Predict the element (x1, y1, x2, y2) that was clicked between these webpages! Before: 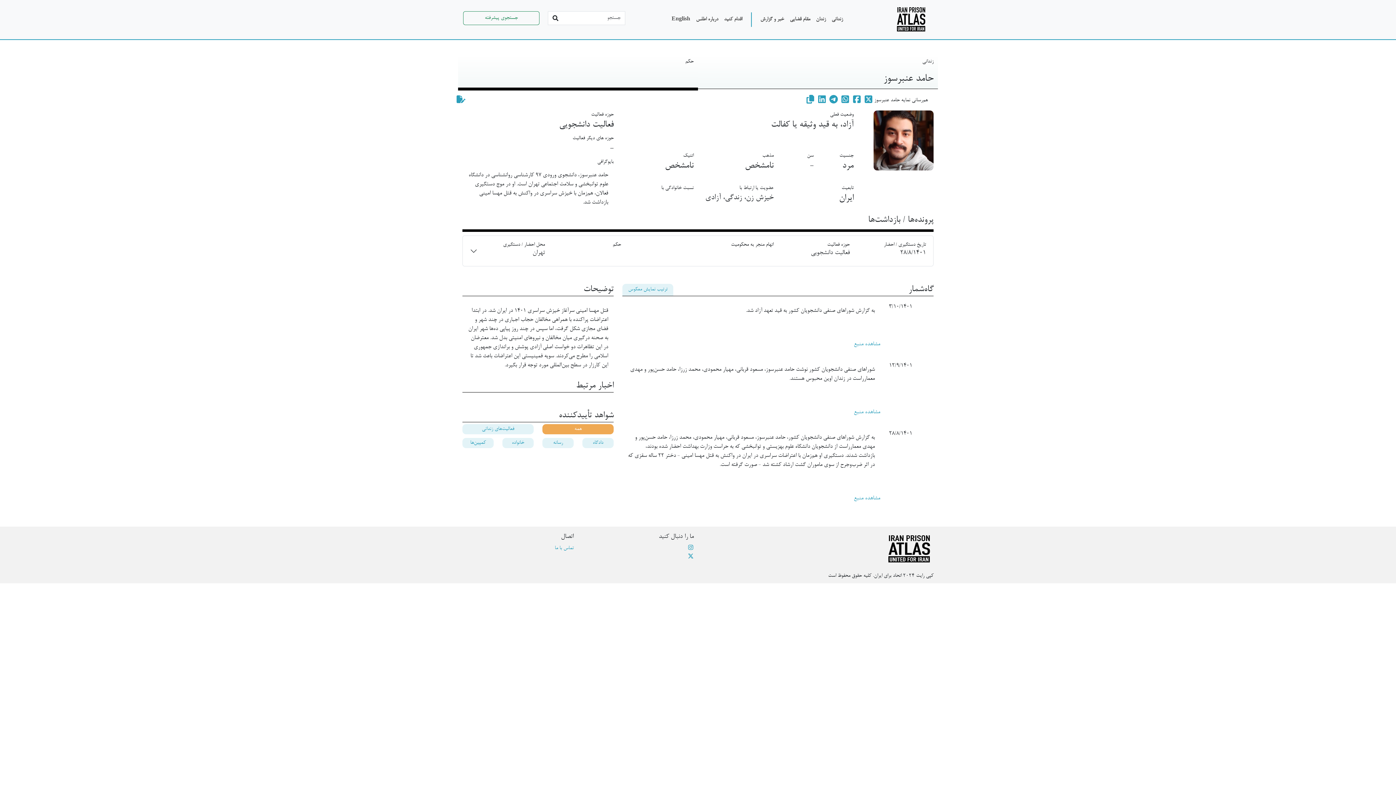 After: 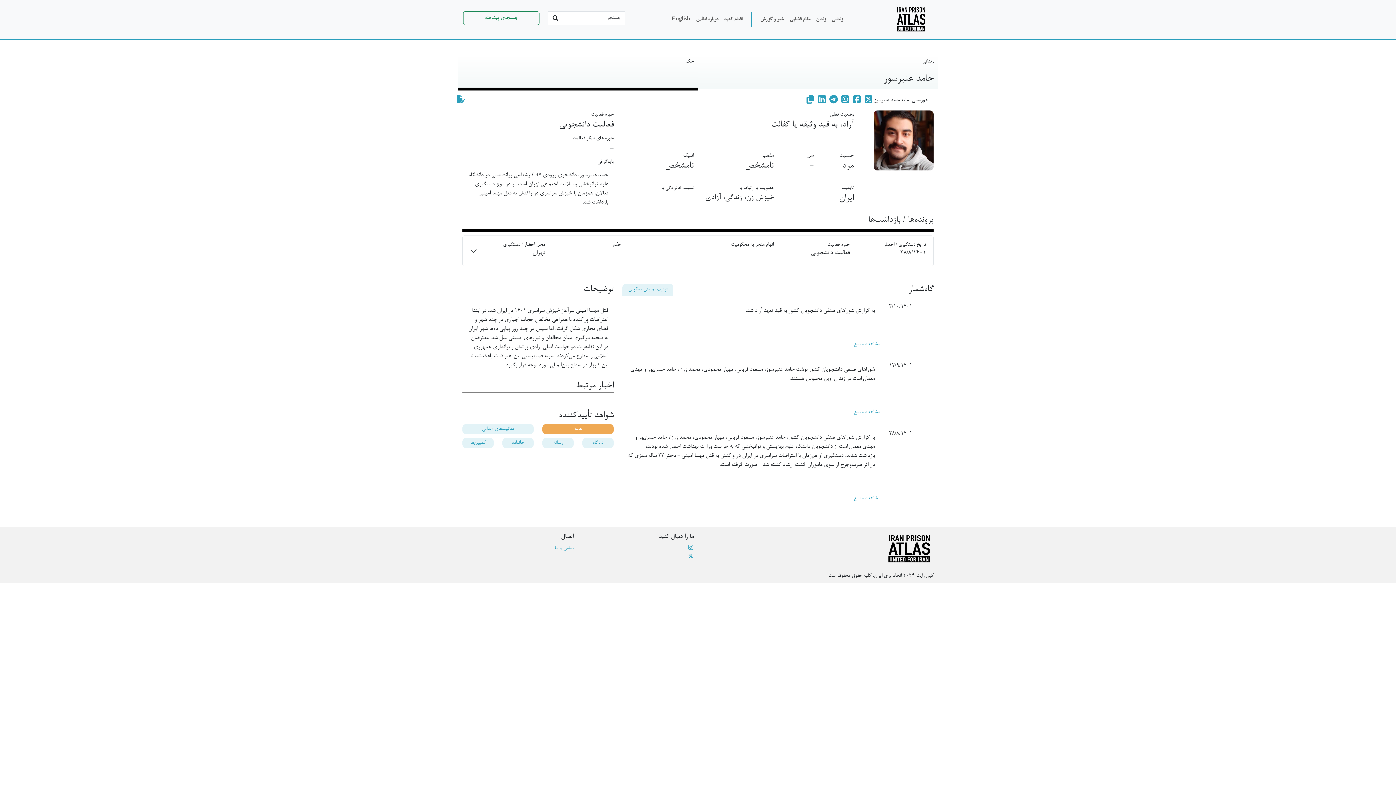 Action: bbox: (817, 97, 826, 103)